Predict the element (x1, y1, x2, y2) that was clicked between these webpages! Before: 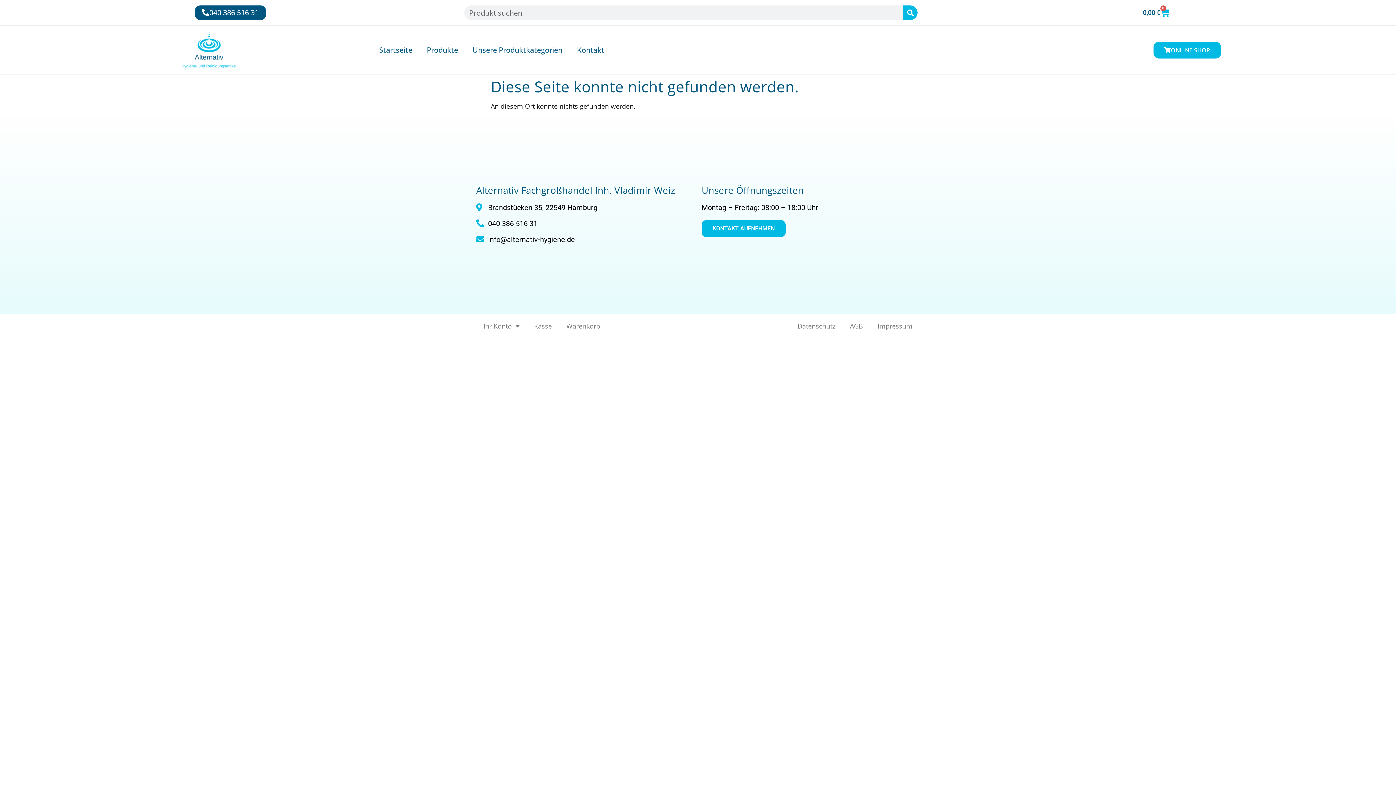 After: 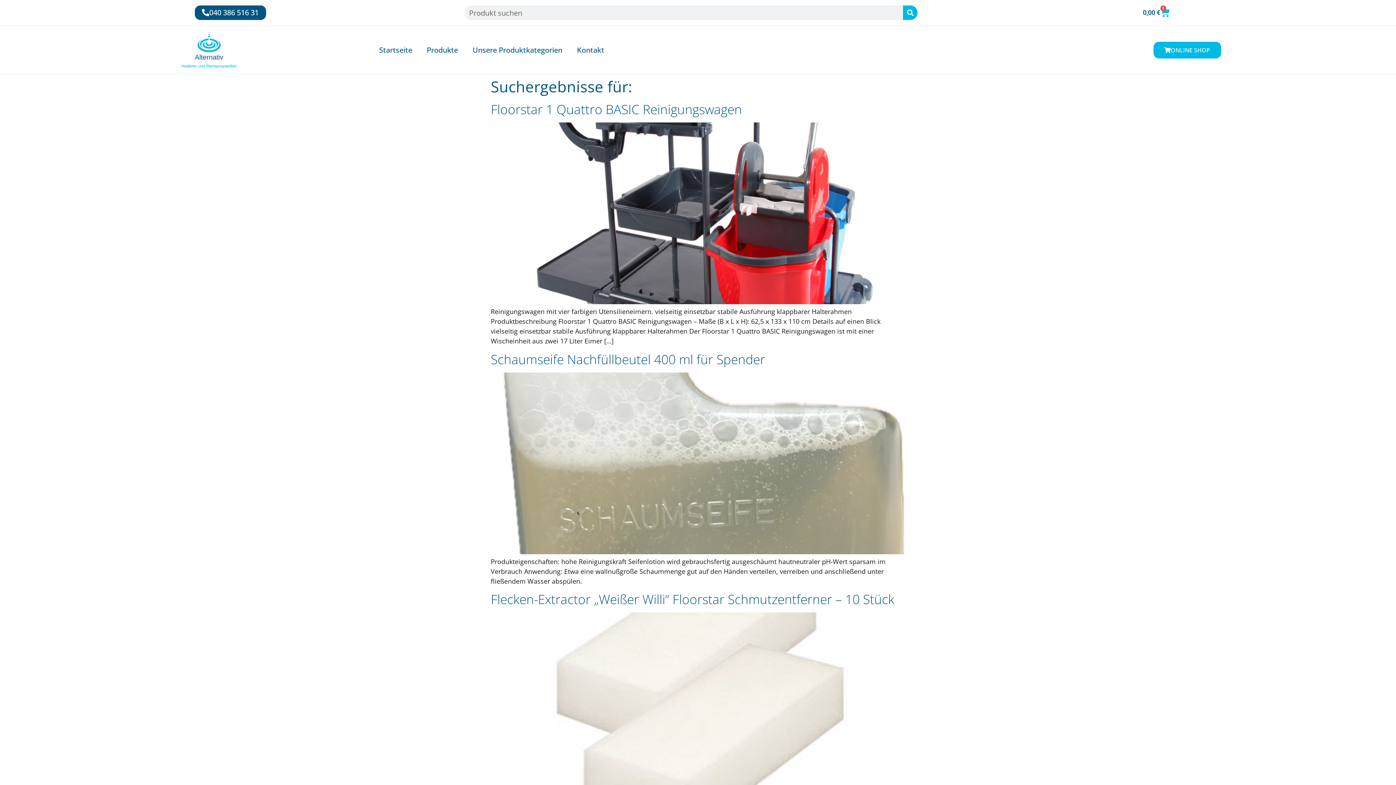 Action: label: Suche bbox: (903, 5, 917, 20)